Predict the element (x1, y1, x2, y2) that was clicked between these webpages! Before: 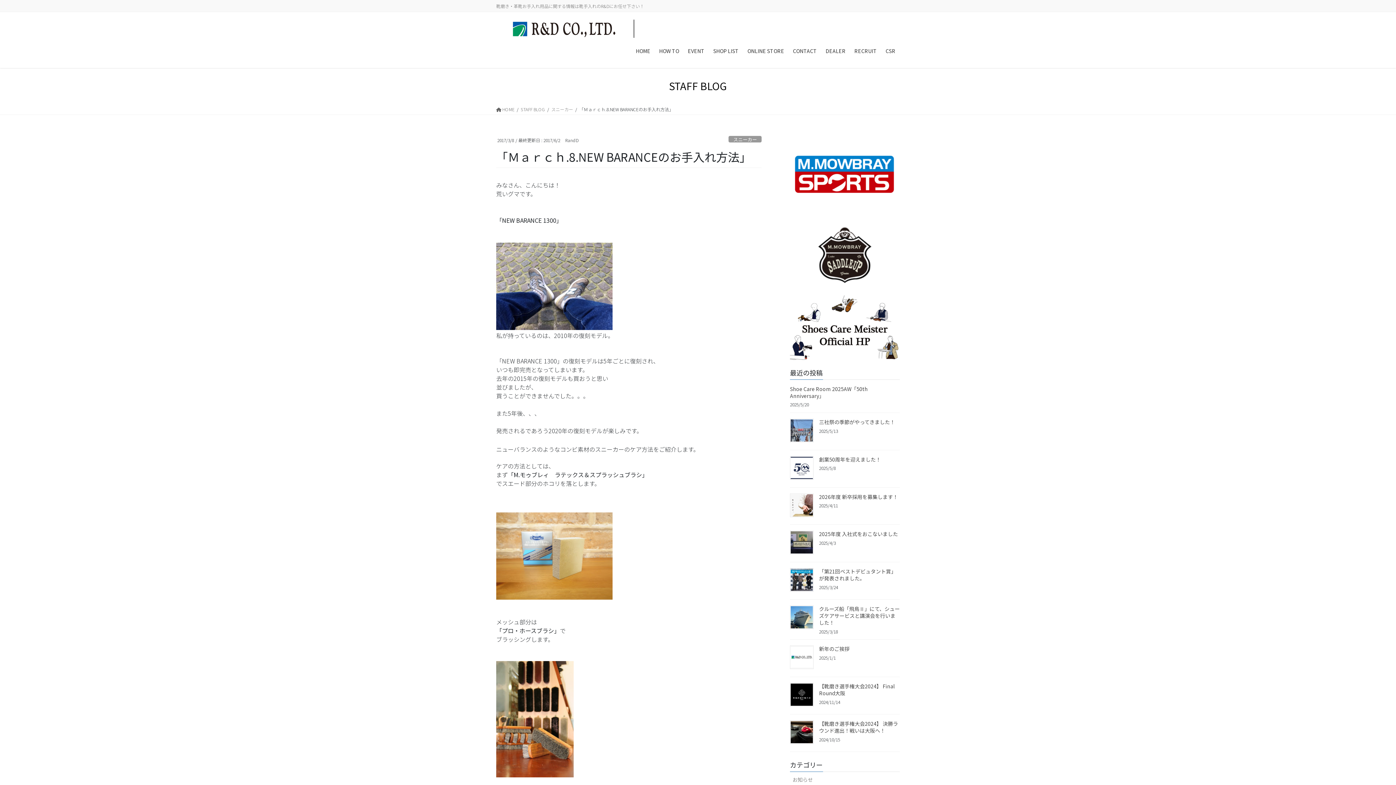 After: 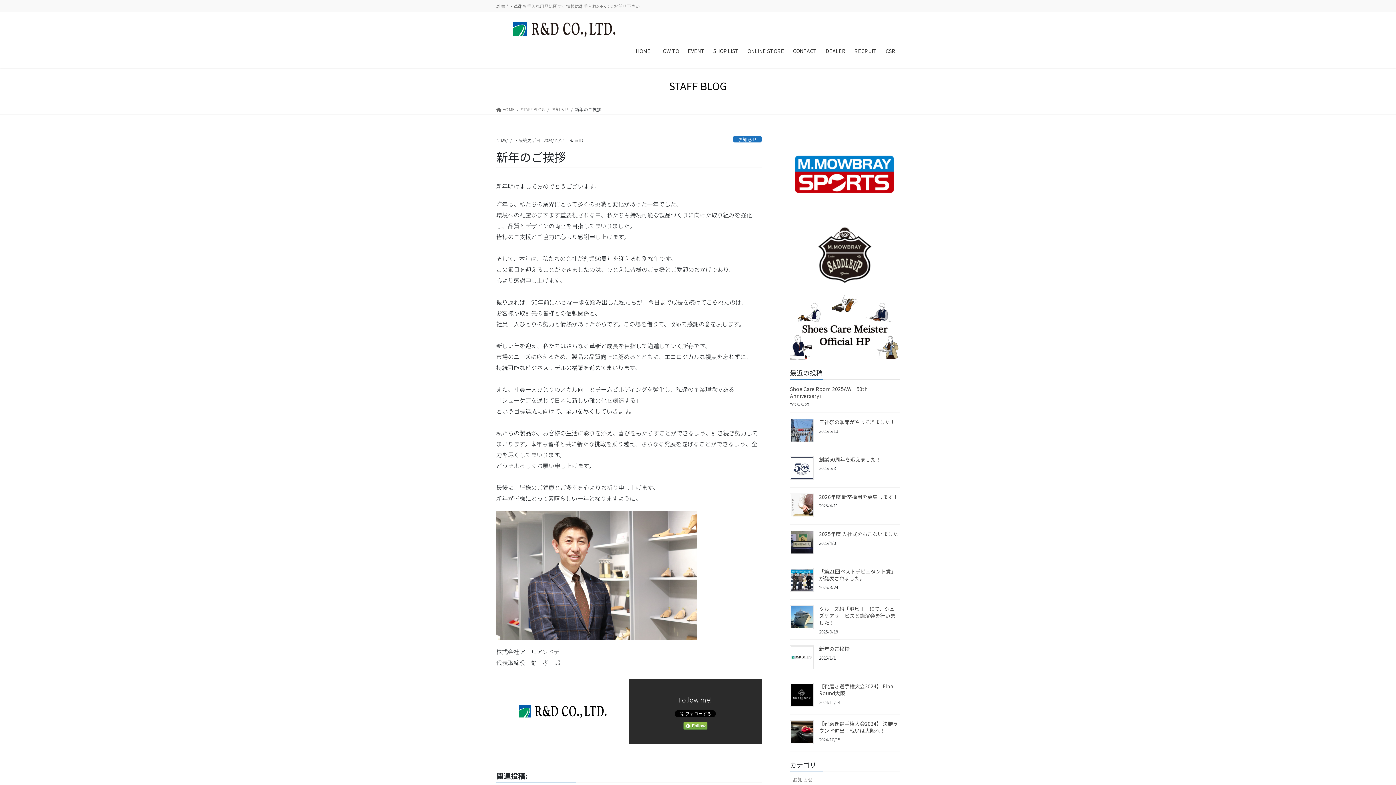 Action: bbox: (819, 645, 849, 652) label: 新年のご挨拶